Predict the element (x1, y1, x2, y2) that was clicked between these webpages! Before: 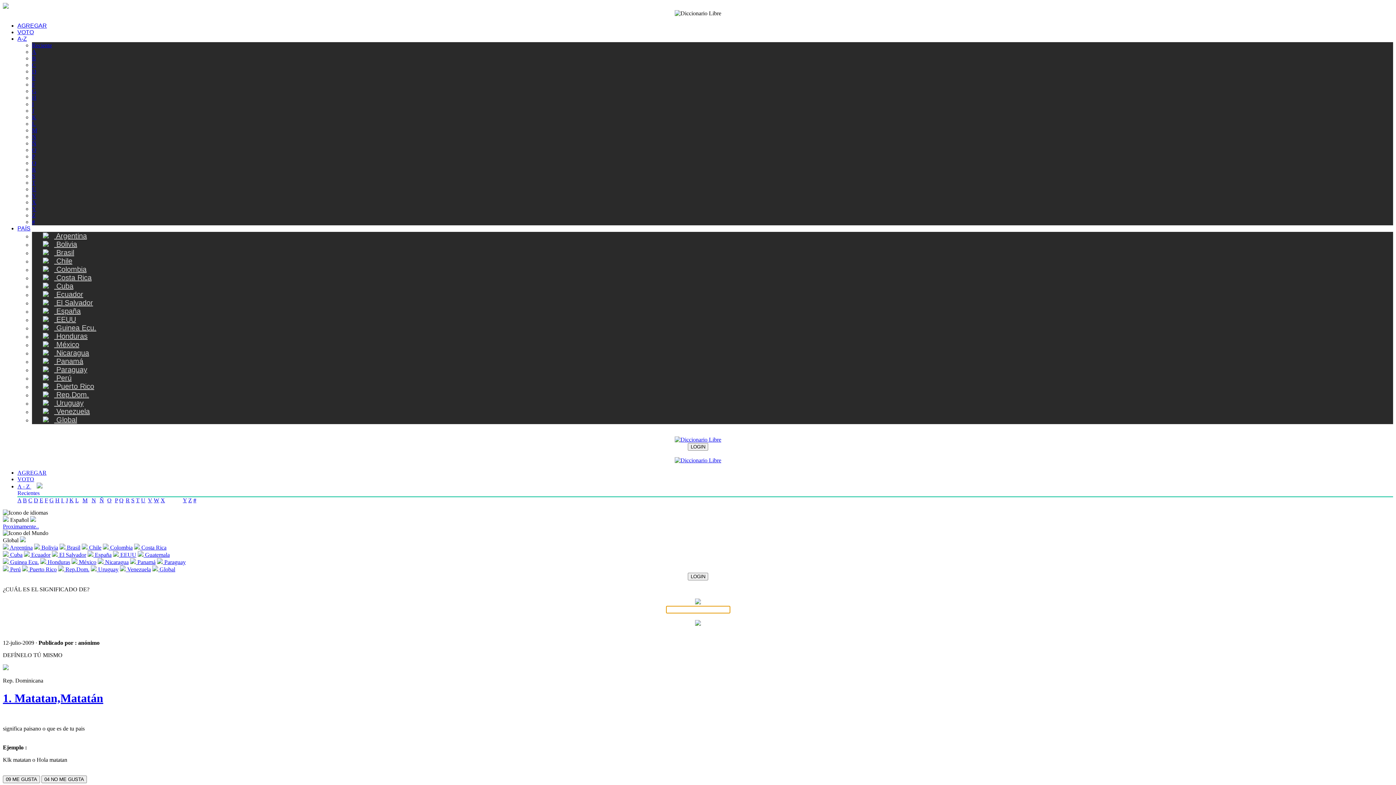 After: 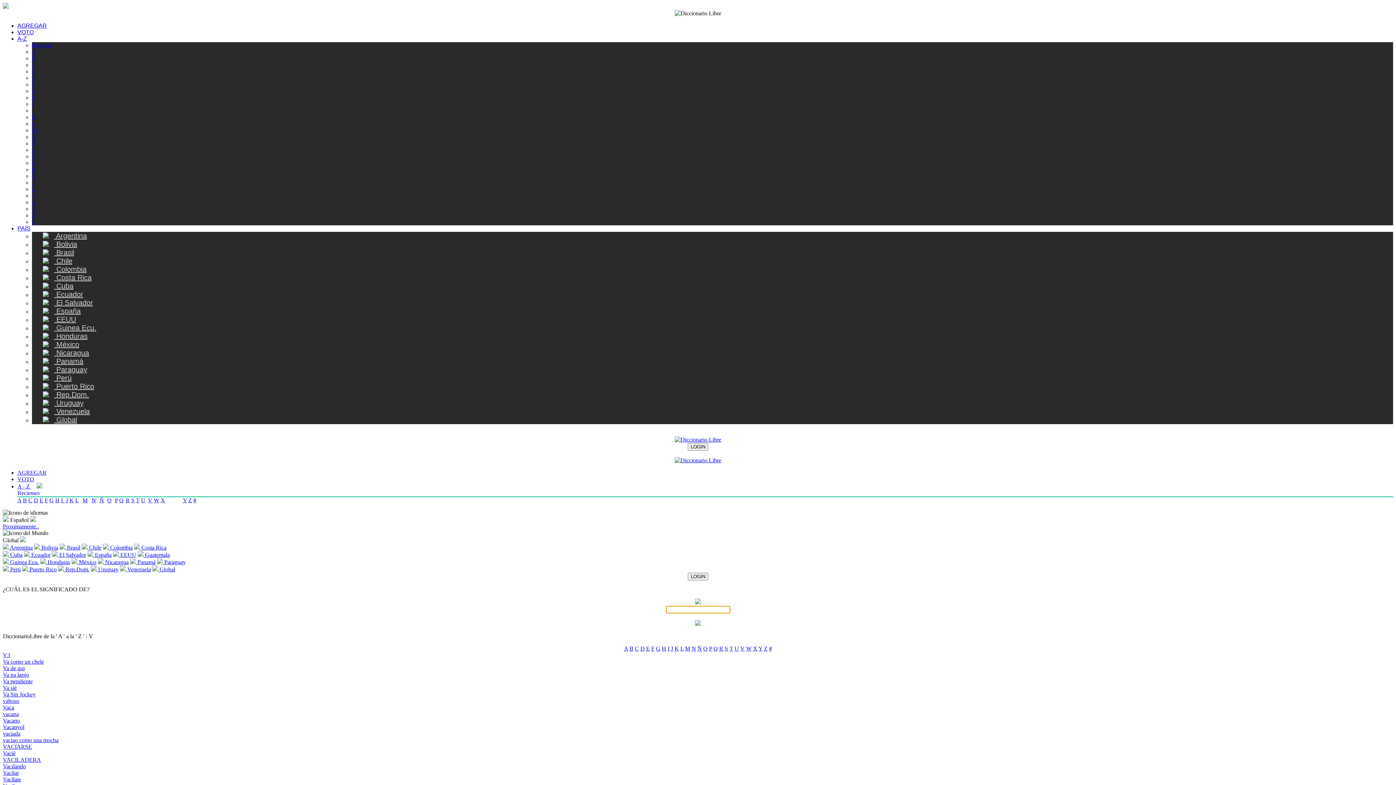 Action: label: V bbox: (148, 497, 152, 503)